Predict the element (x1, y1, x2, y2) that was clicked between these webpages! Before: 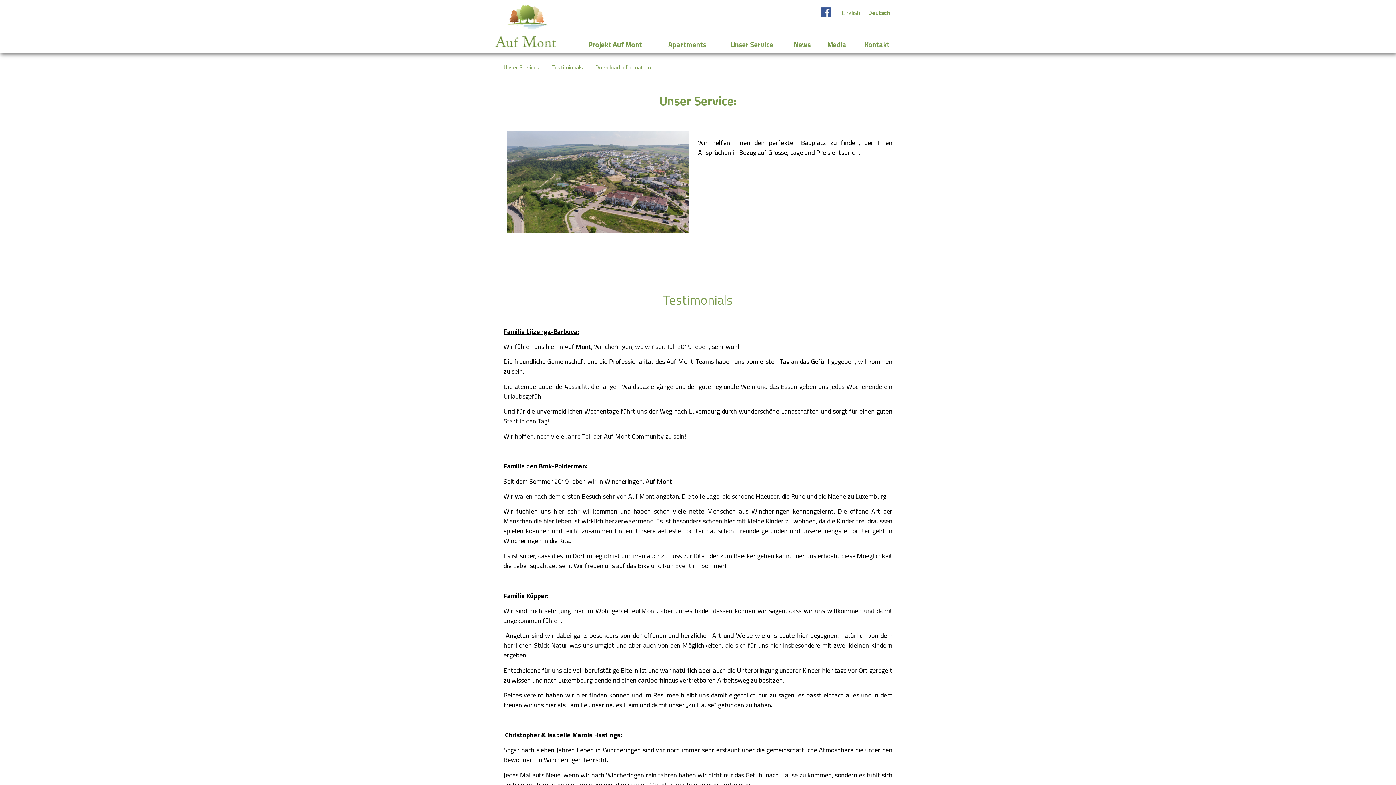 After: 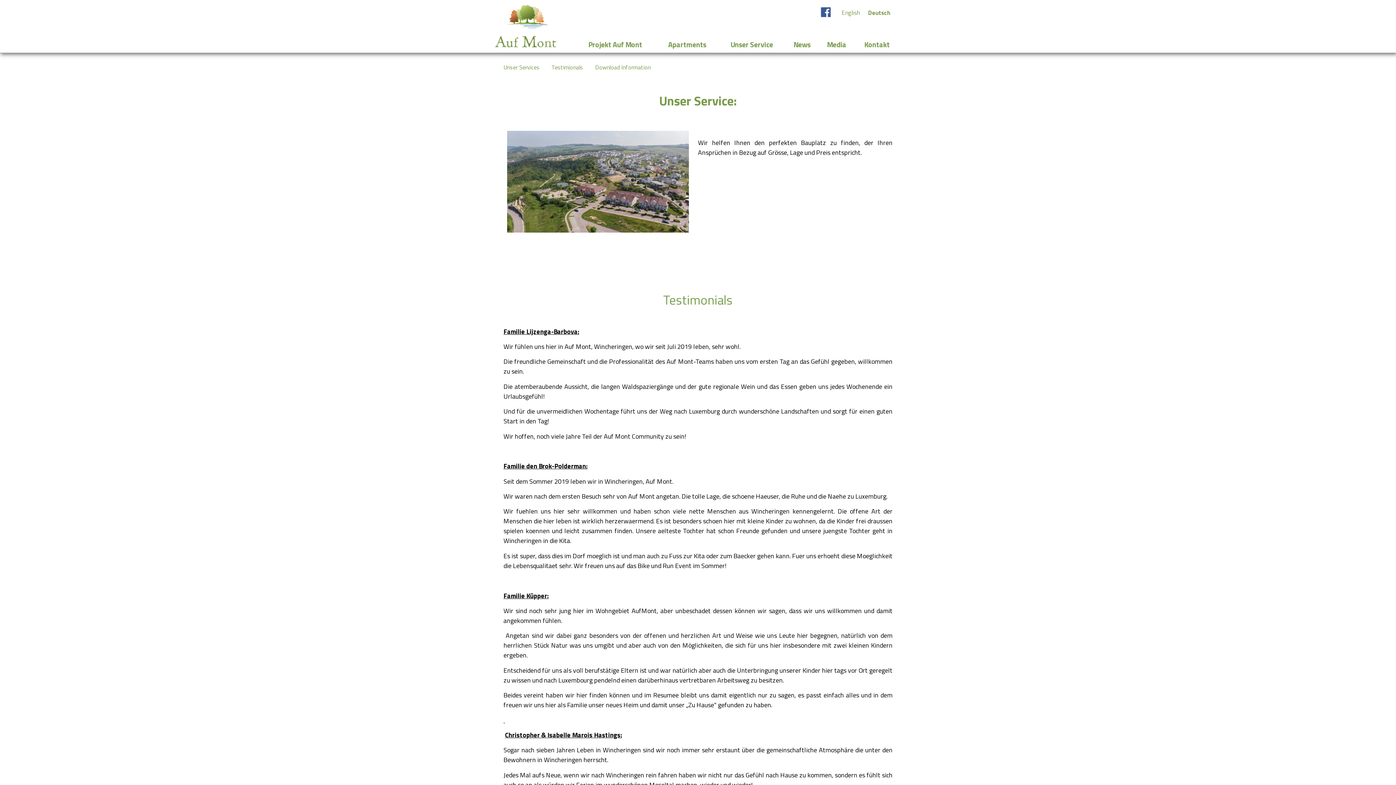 Action: bbox: (821, 7, 830, 17)